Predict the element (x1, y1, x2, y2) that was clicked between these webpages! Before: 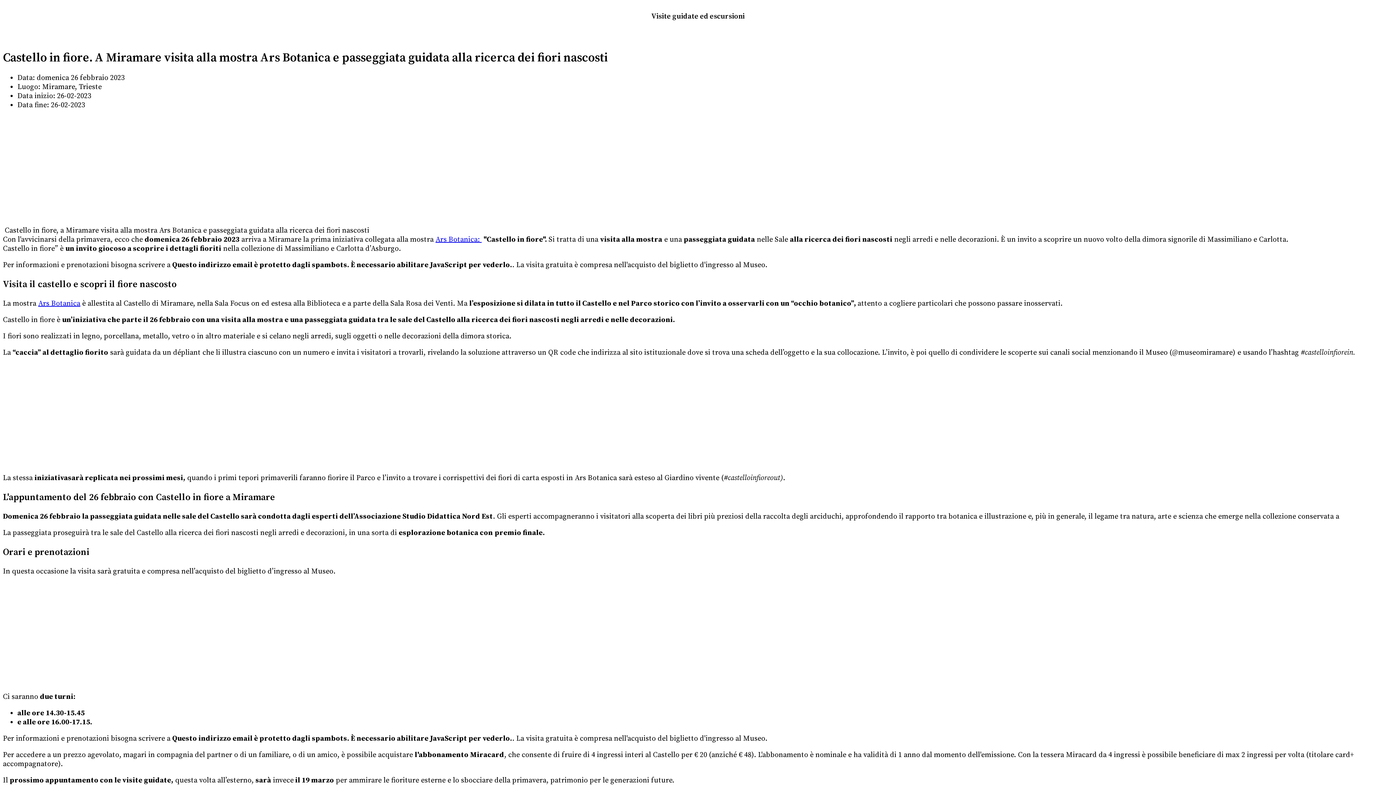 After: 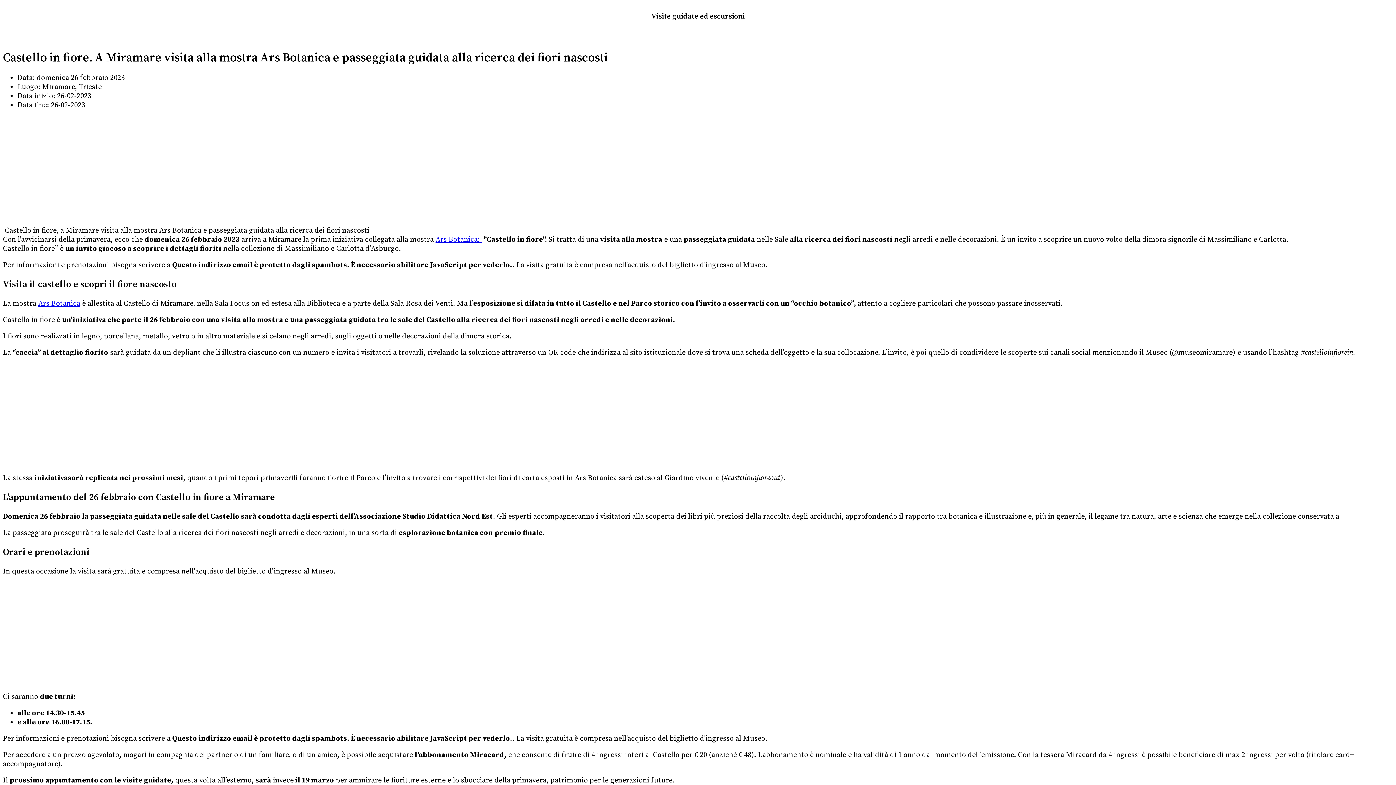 Action: bbox: (38, 299, 80, 308) label: Ars Botanica